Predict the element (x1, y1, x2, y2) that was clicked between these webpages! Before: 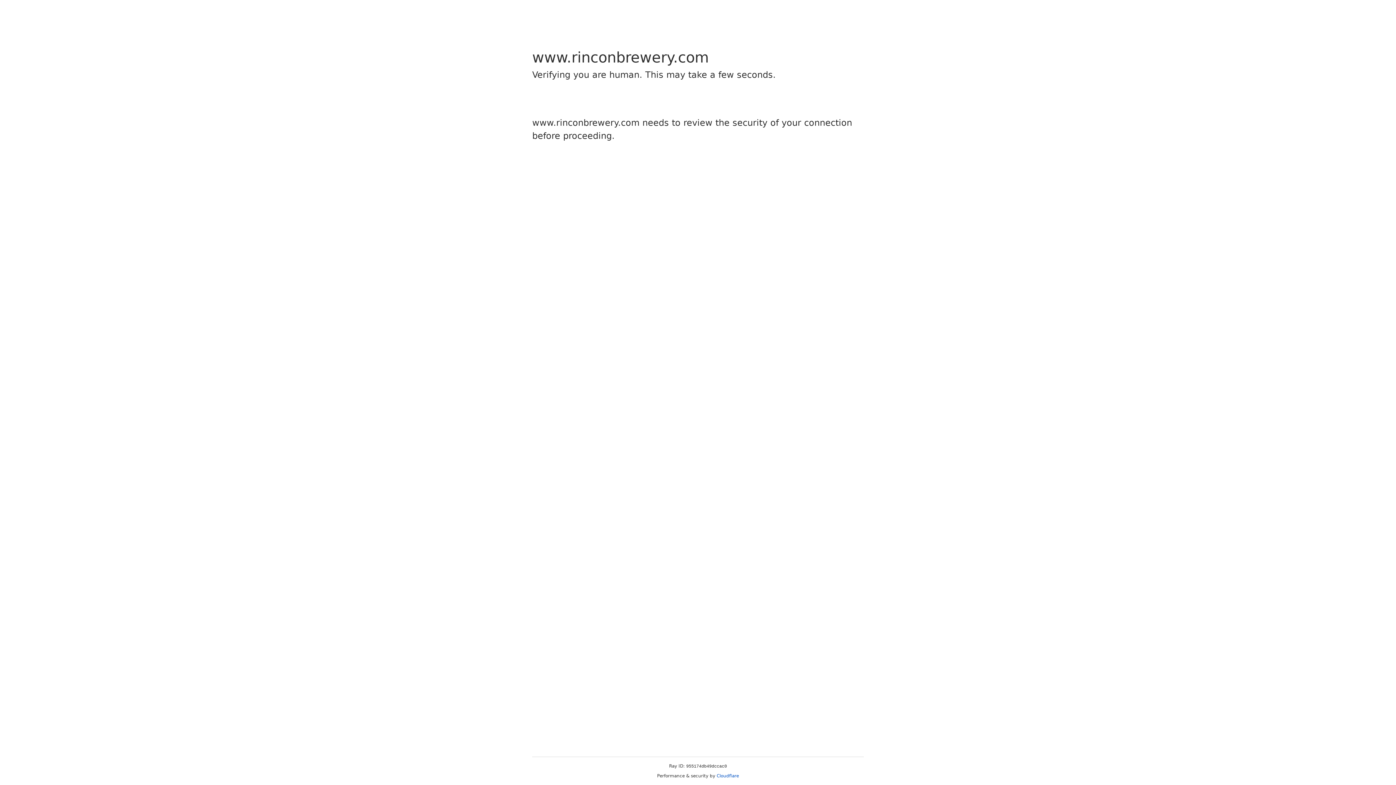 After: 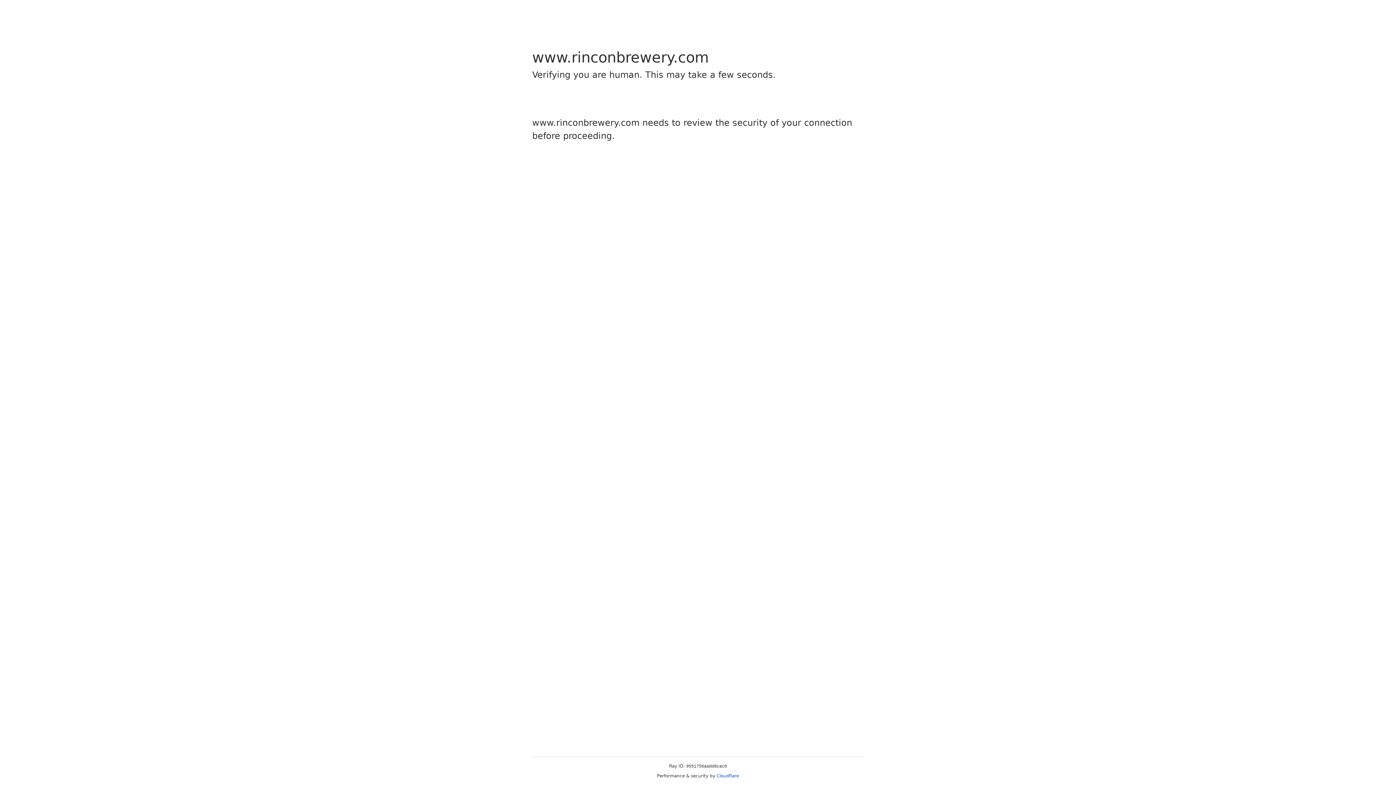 Action: bbox: (716, 773, 739, 778) label: Cloudflare